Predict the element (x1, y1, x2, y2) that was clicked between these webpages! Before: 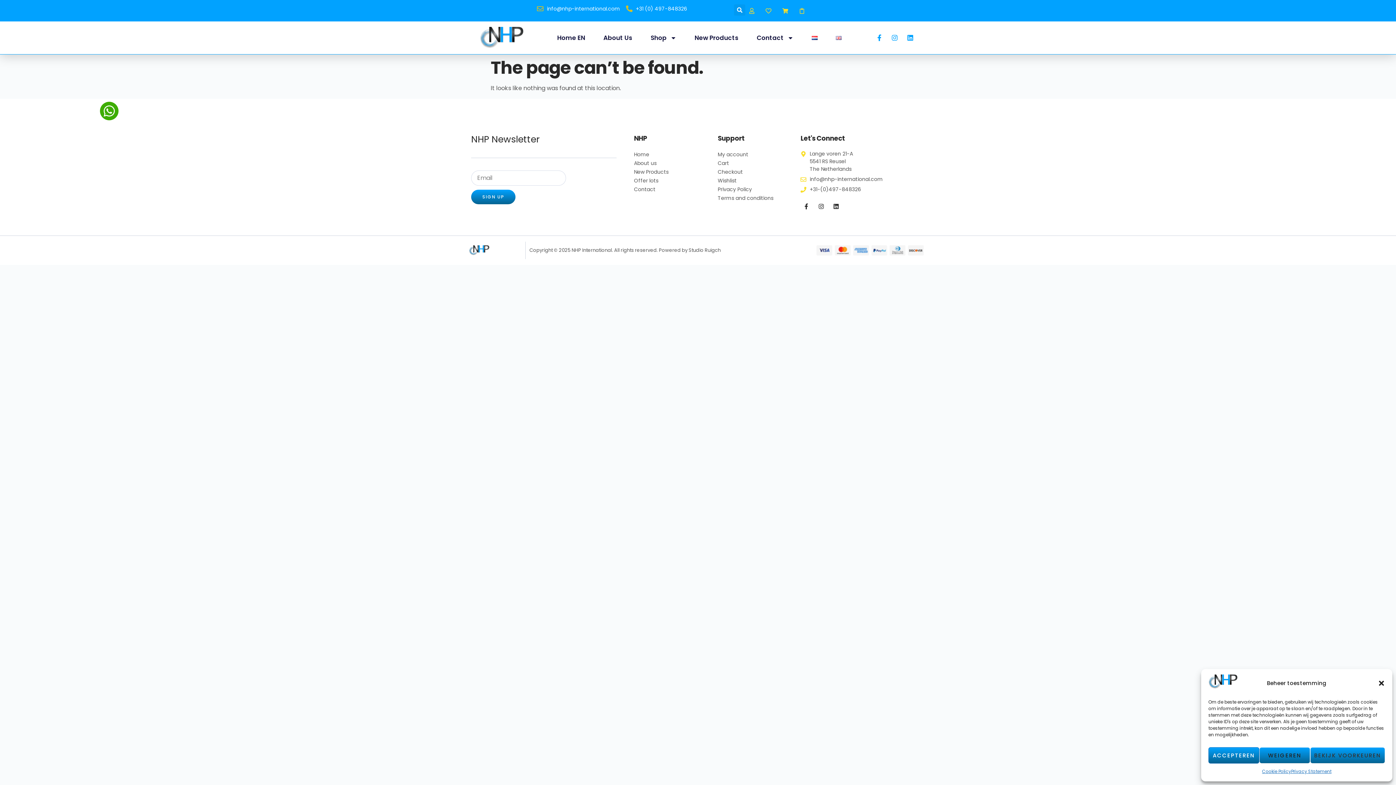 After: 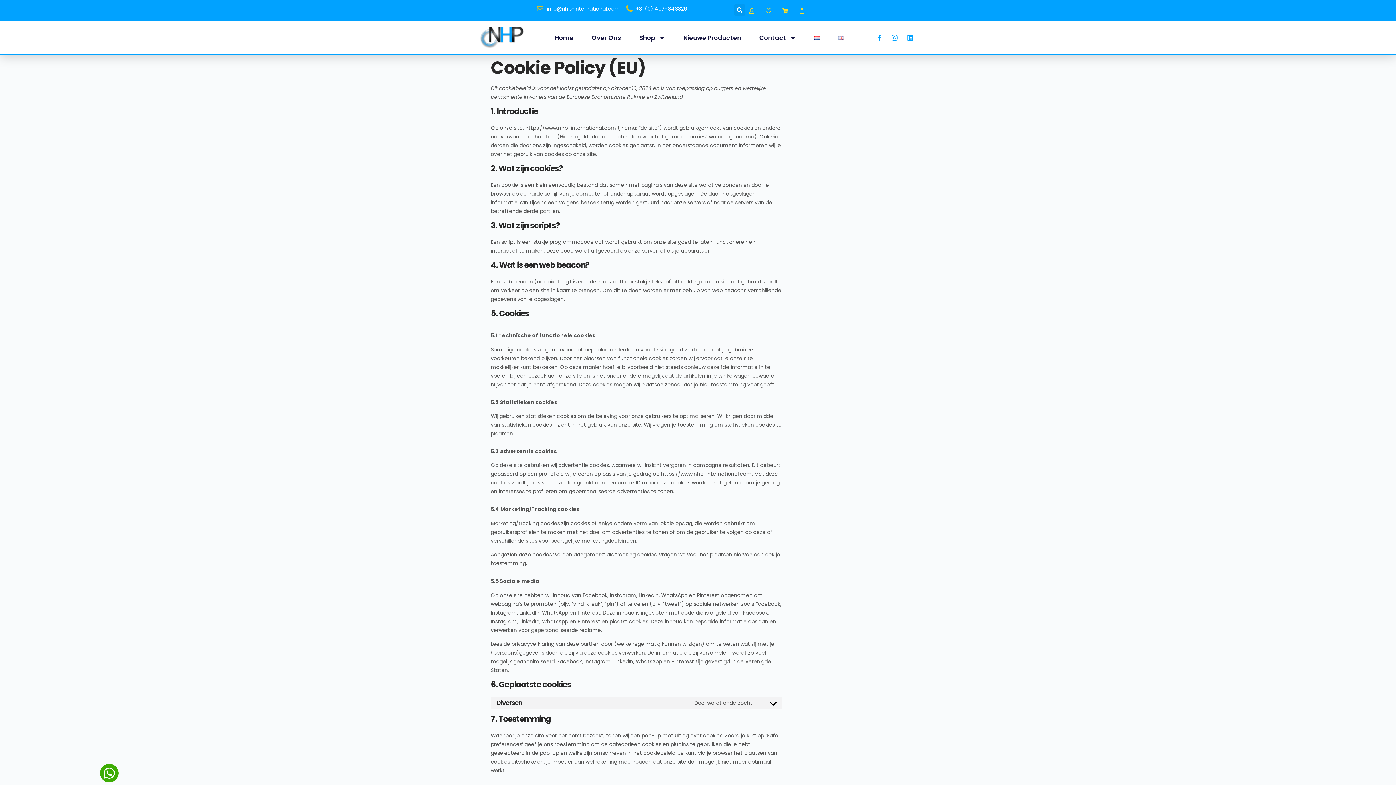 Action: bbox: (1262, 767, 1291, 776) label: Cookie Policy